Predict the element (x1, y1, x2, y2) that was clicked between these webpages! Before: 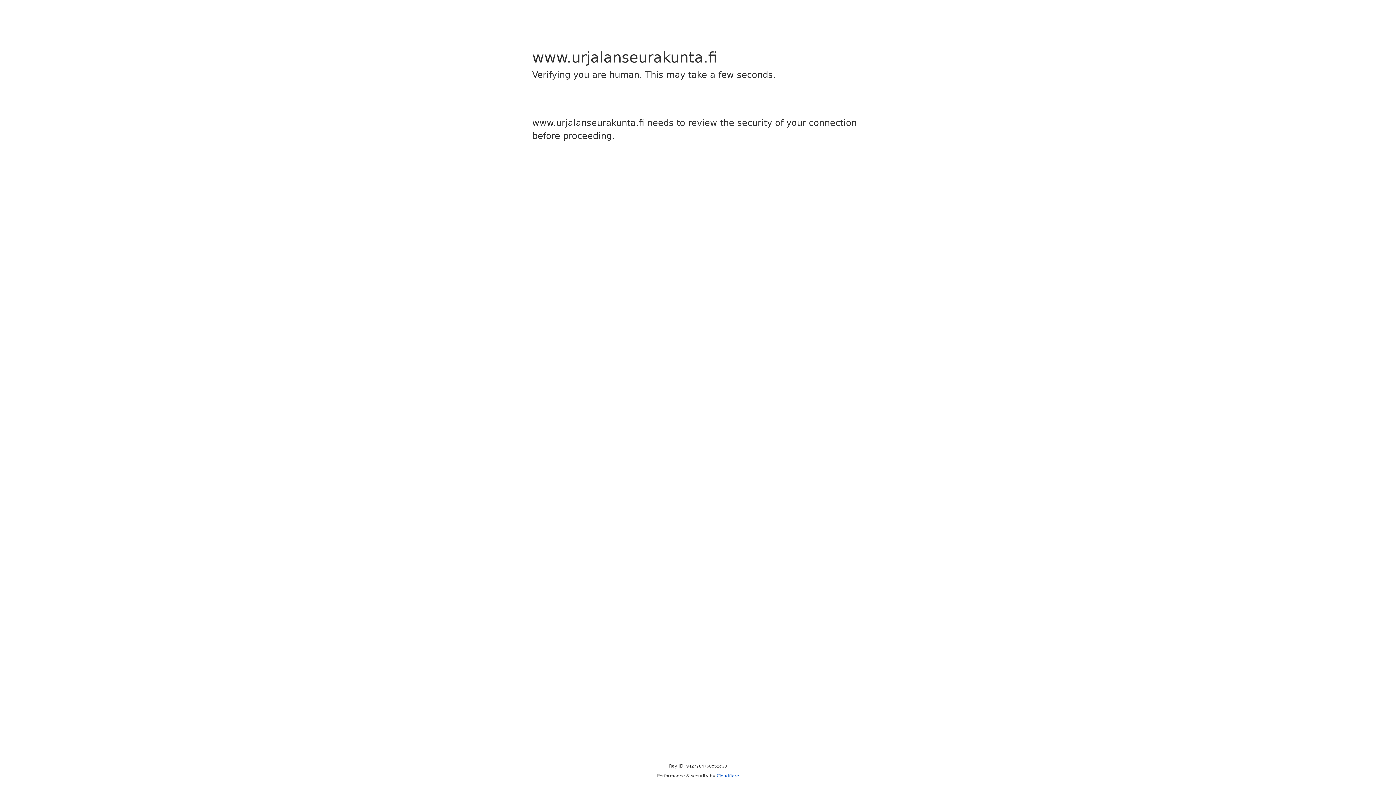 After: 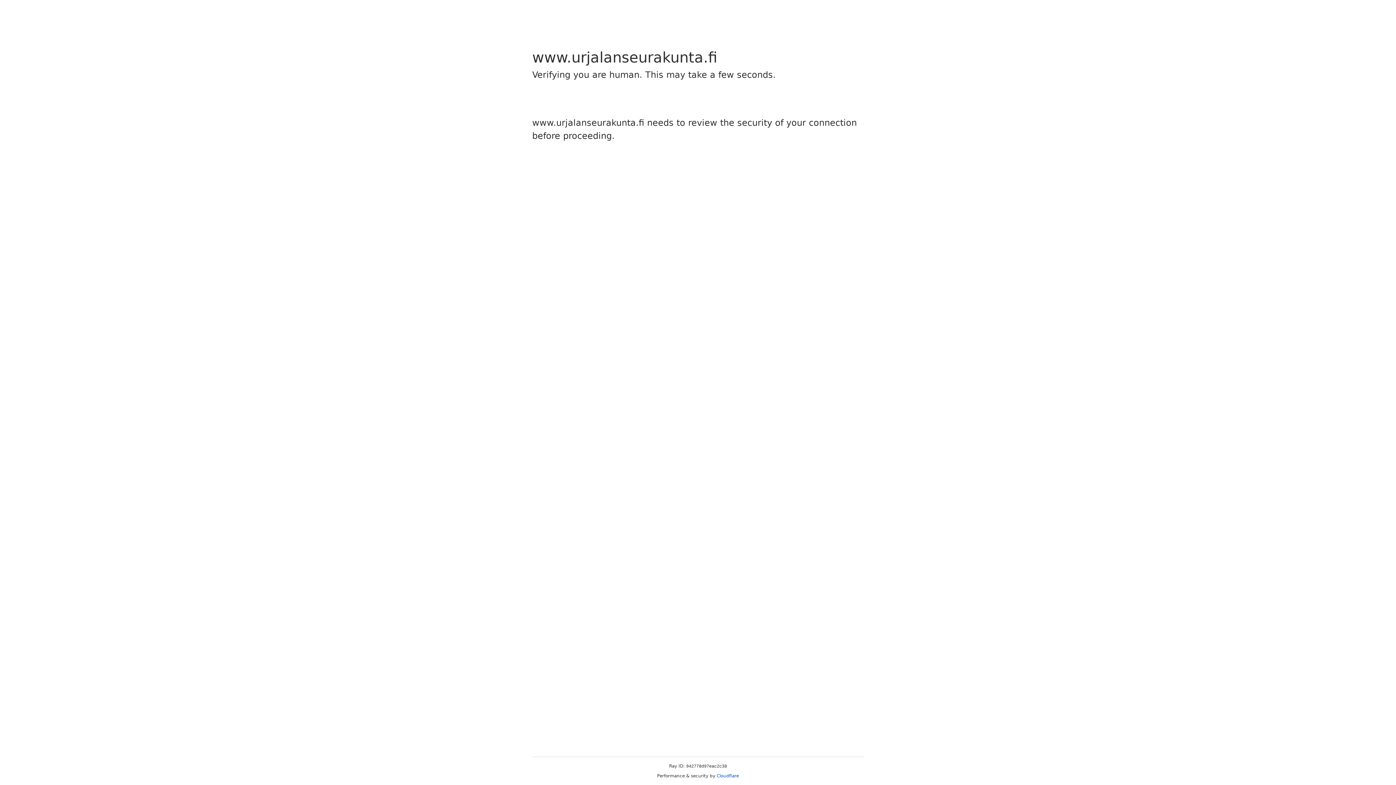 Action: label: Cloudflare bbox: (716, 773, 739, 778)